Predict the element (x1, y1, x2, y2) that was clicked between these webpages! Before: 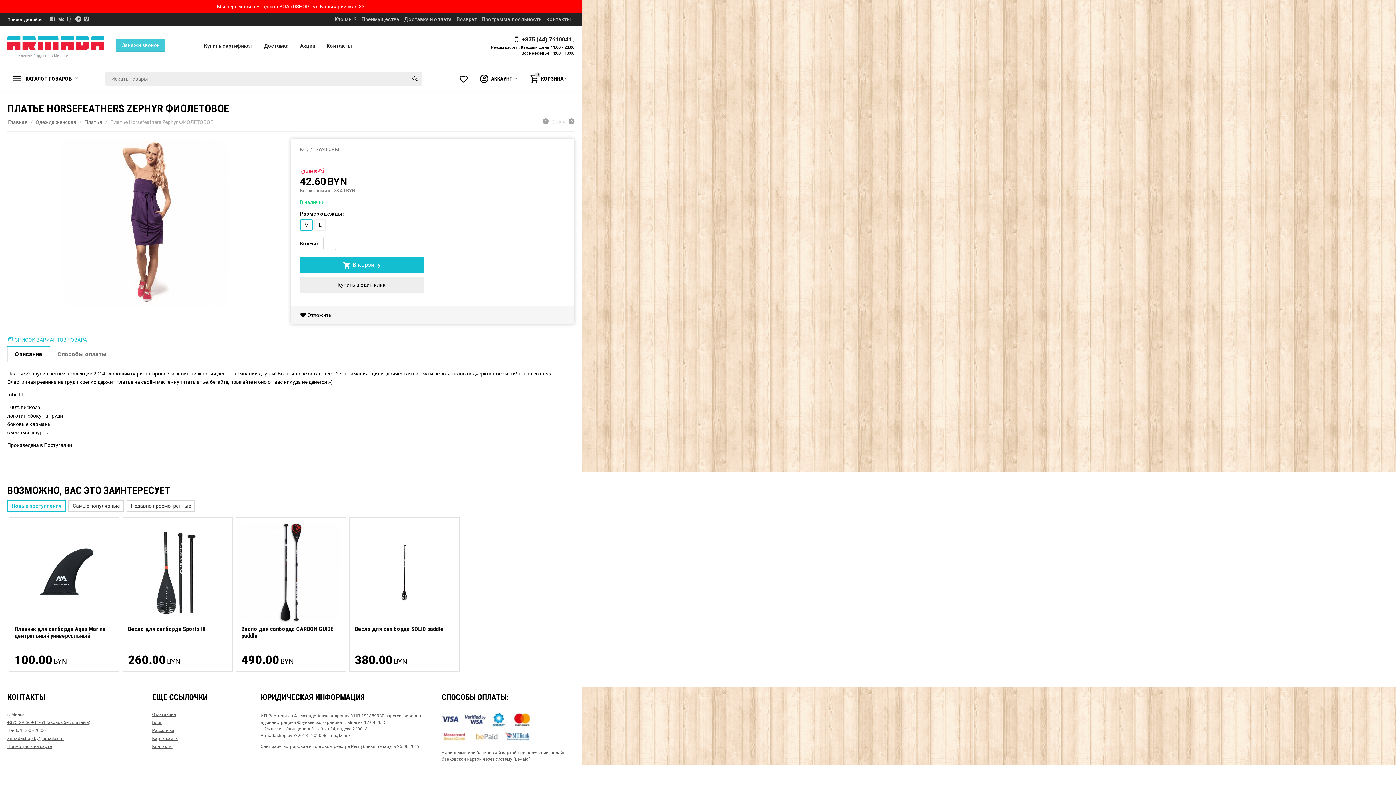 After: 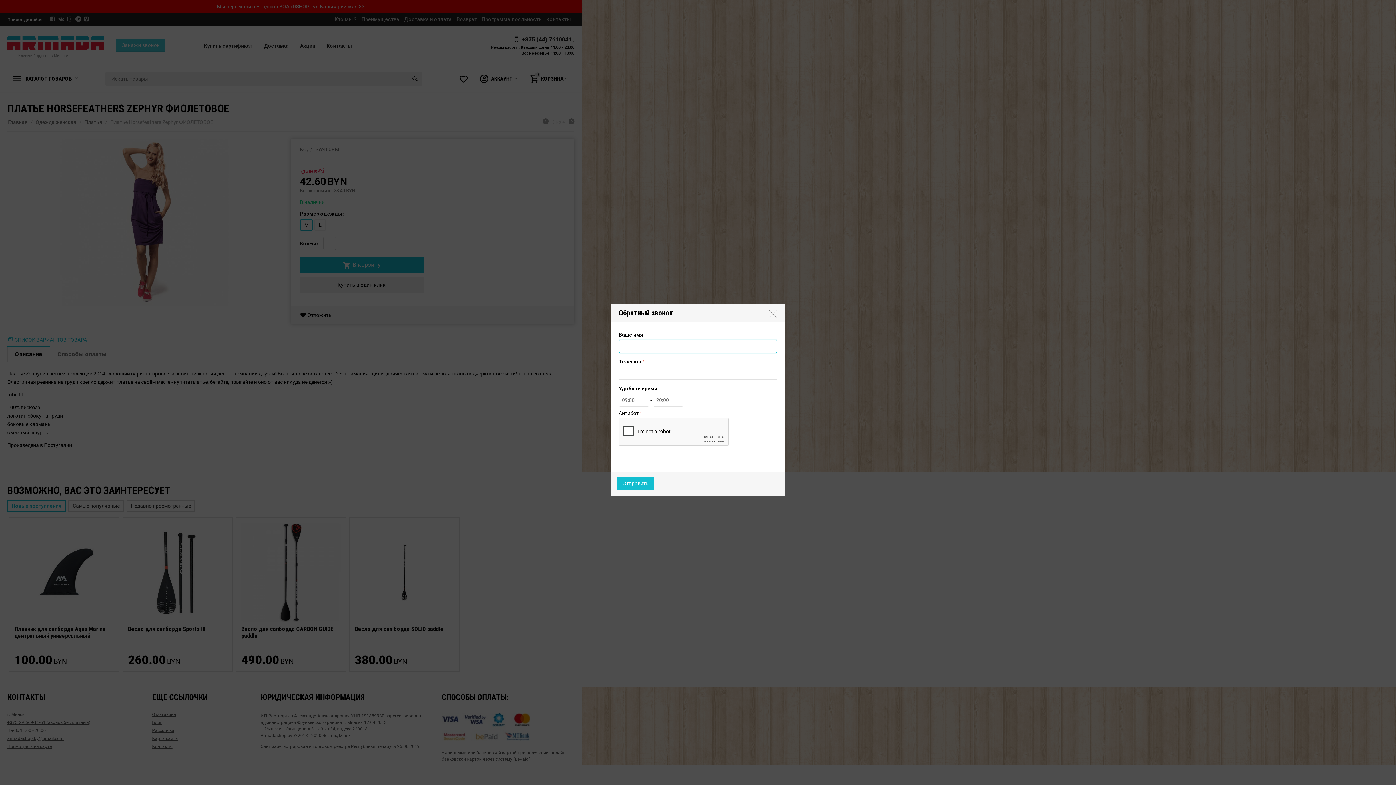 Action: label: Закажи звонок bbox: (116, 38, 165, 51)